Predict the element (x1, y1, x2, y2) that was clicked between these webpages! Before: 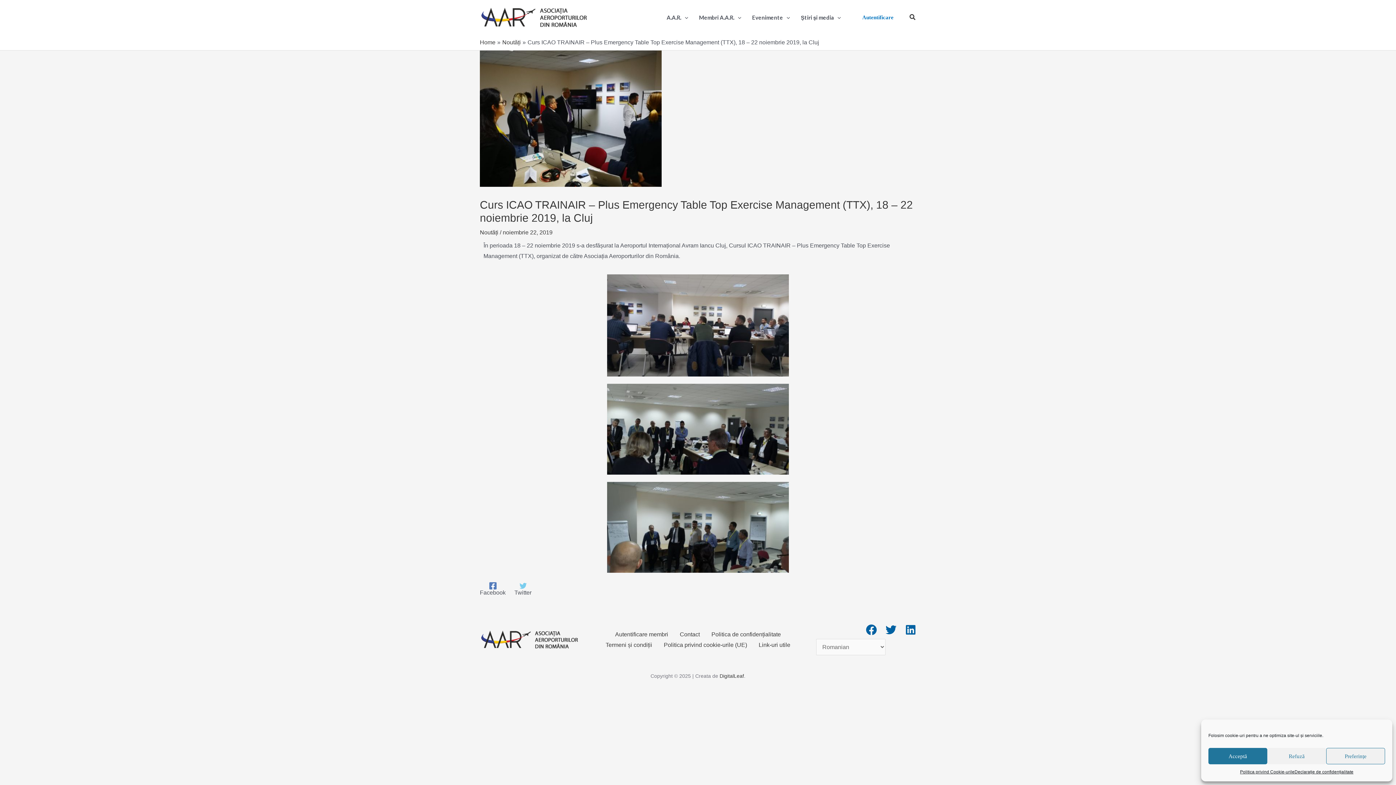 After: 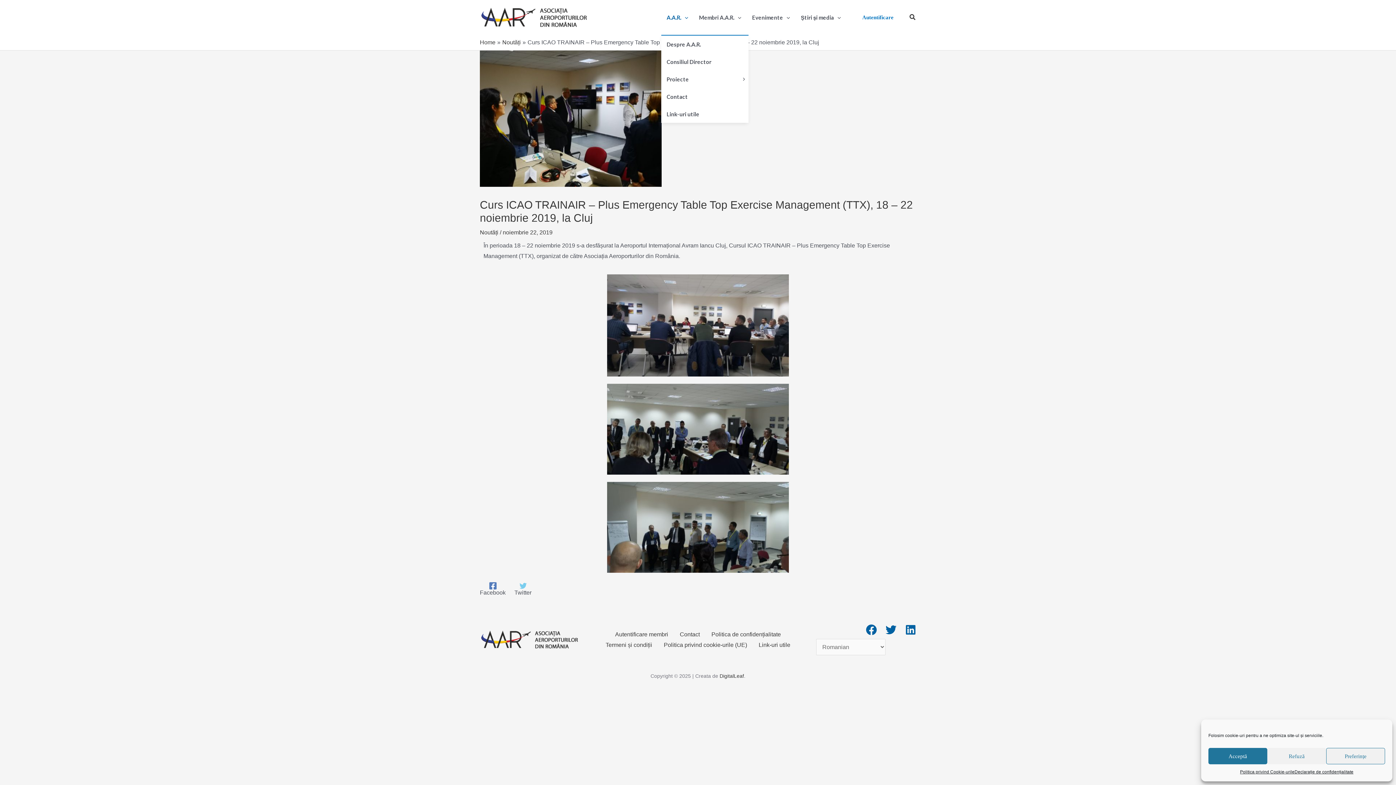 Action: bbox: (661, 0, 693, 34) label: A.A.R.